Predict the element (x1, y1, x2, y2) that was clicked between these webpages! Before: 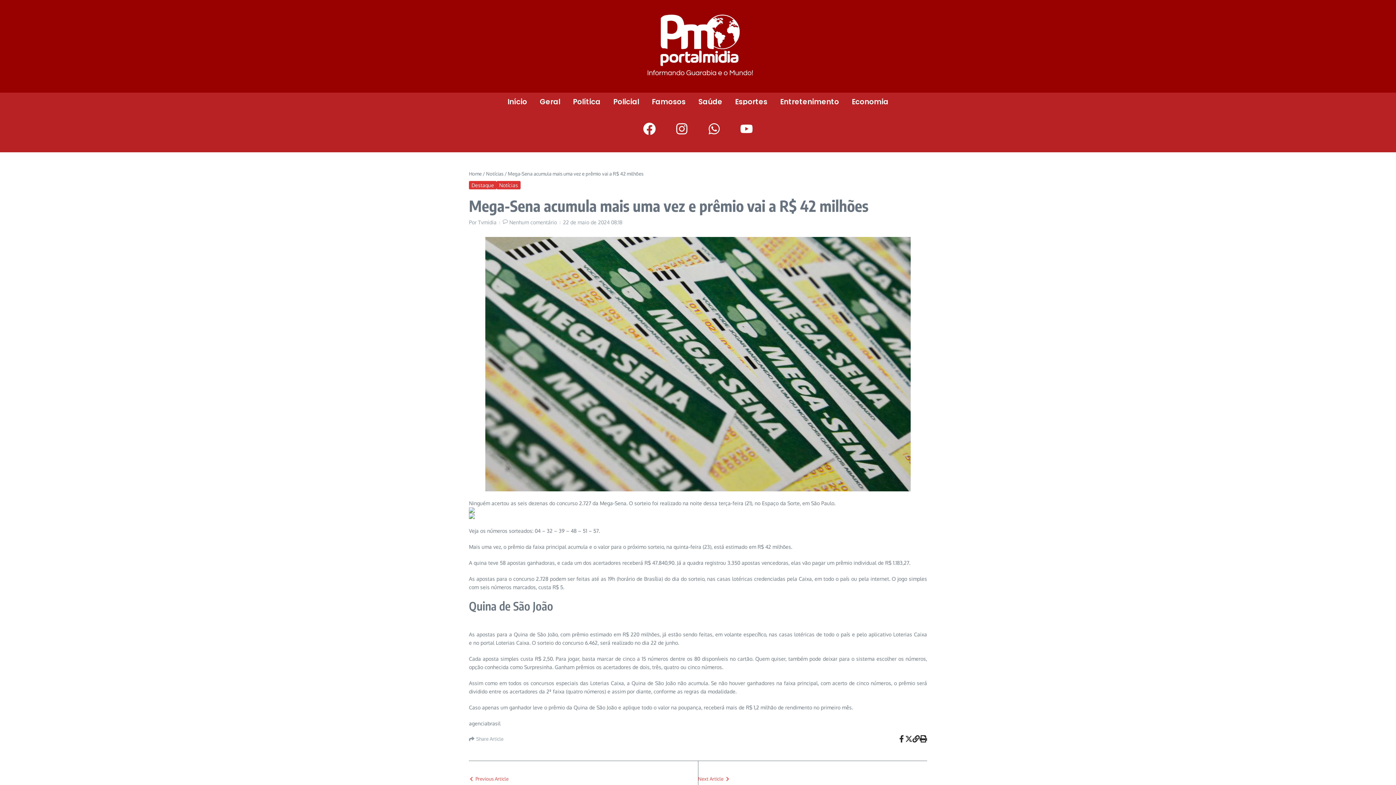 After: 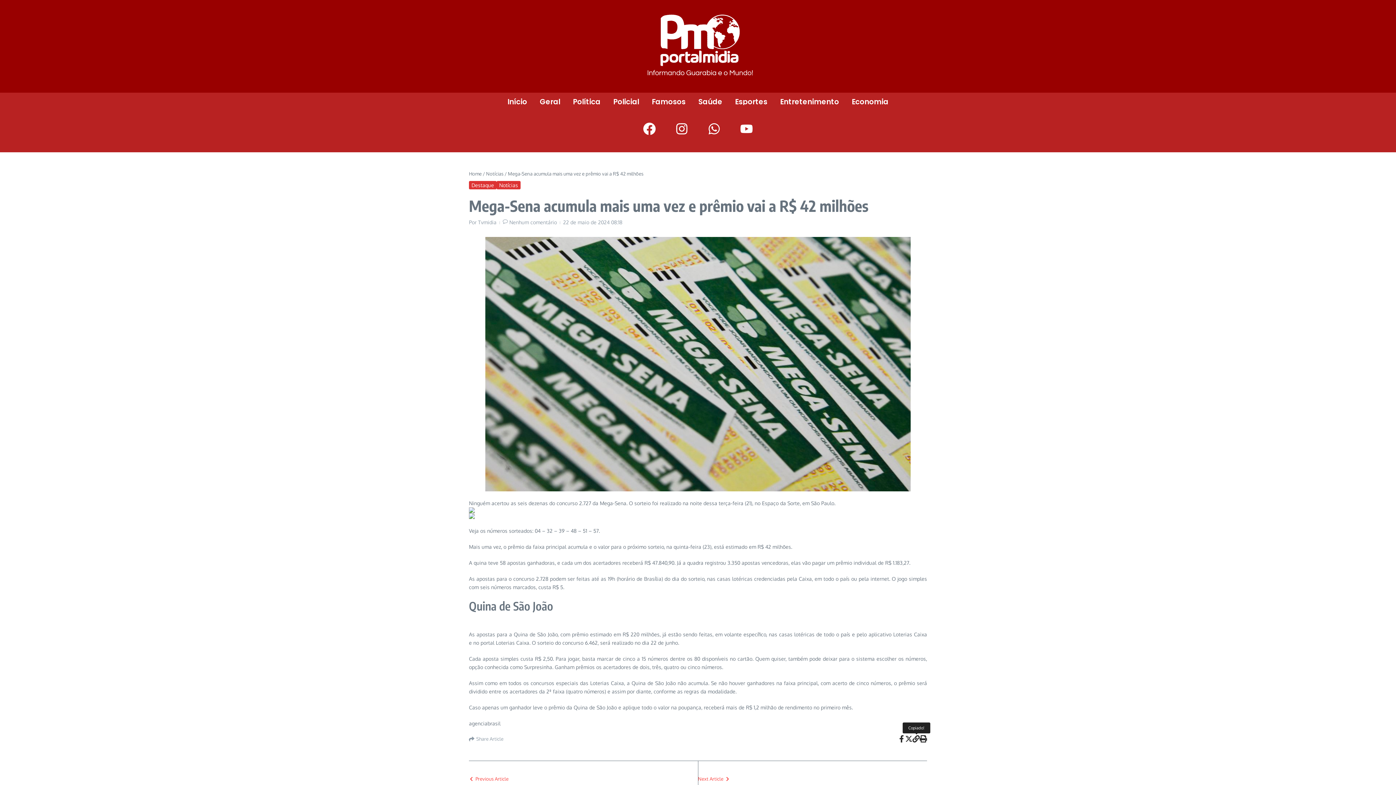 Action: bbox: (912, 735, 920, 742)